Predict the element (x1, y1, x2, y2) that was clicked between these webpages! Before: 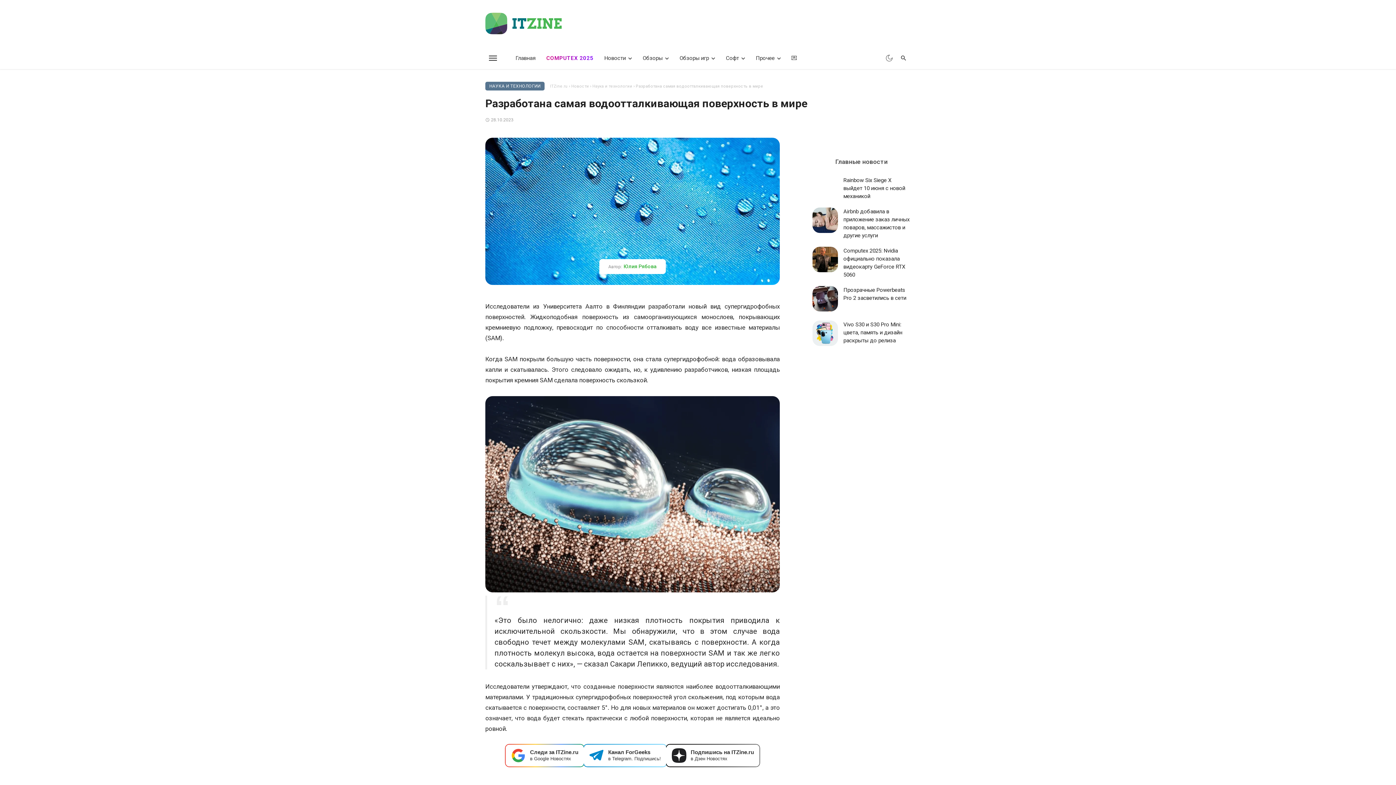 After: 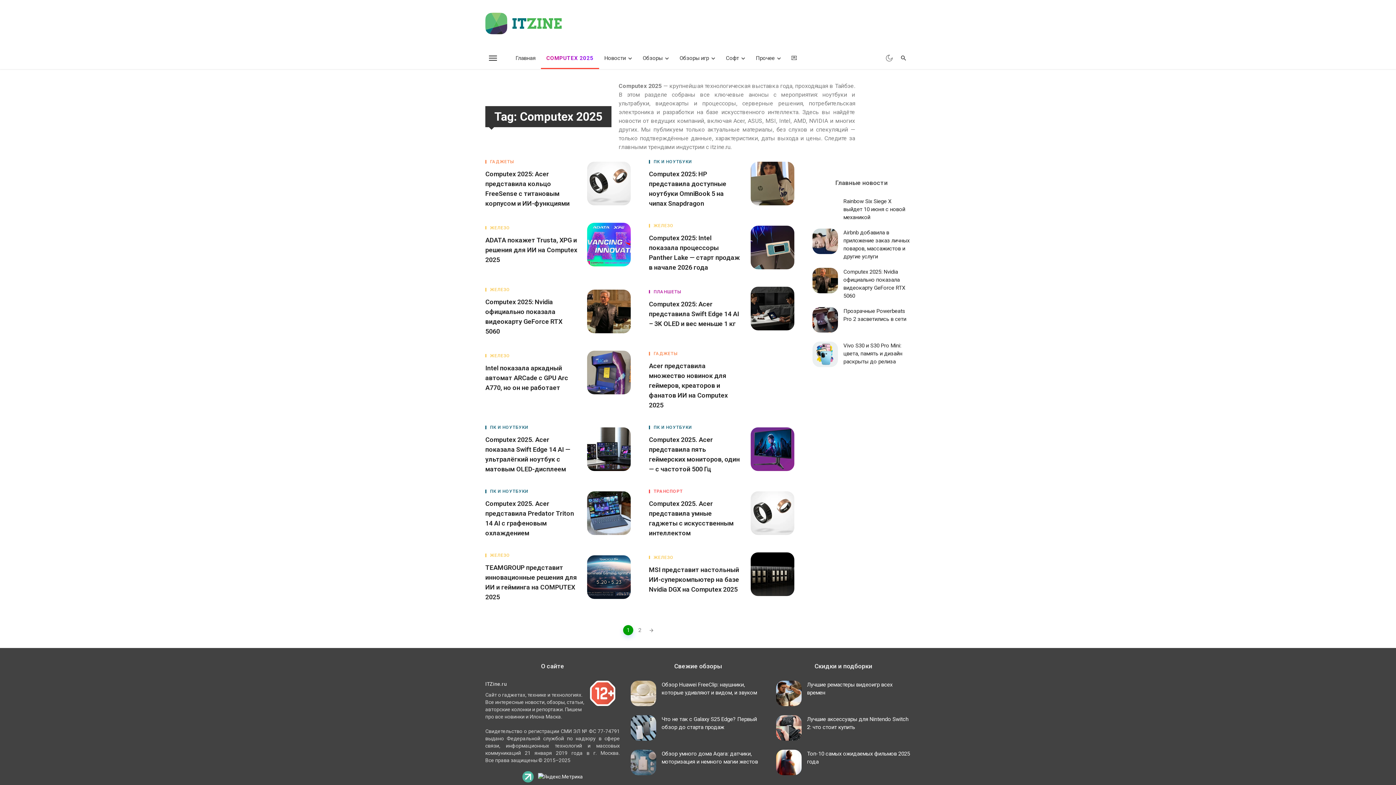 Action: label: COMPUTEX 2025 bbox: (541, 47, 599, 69)